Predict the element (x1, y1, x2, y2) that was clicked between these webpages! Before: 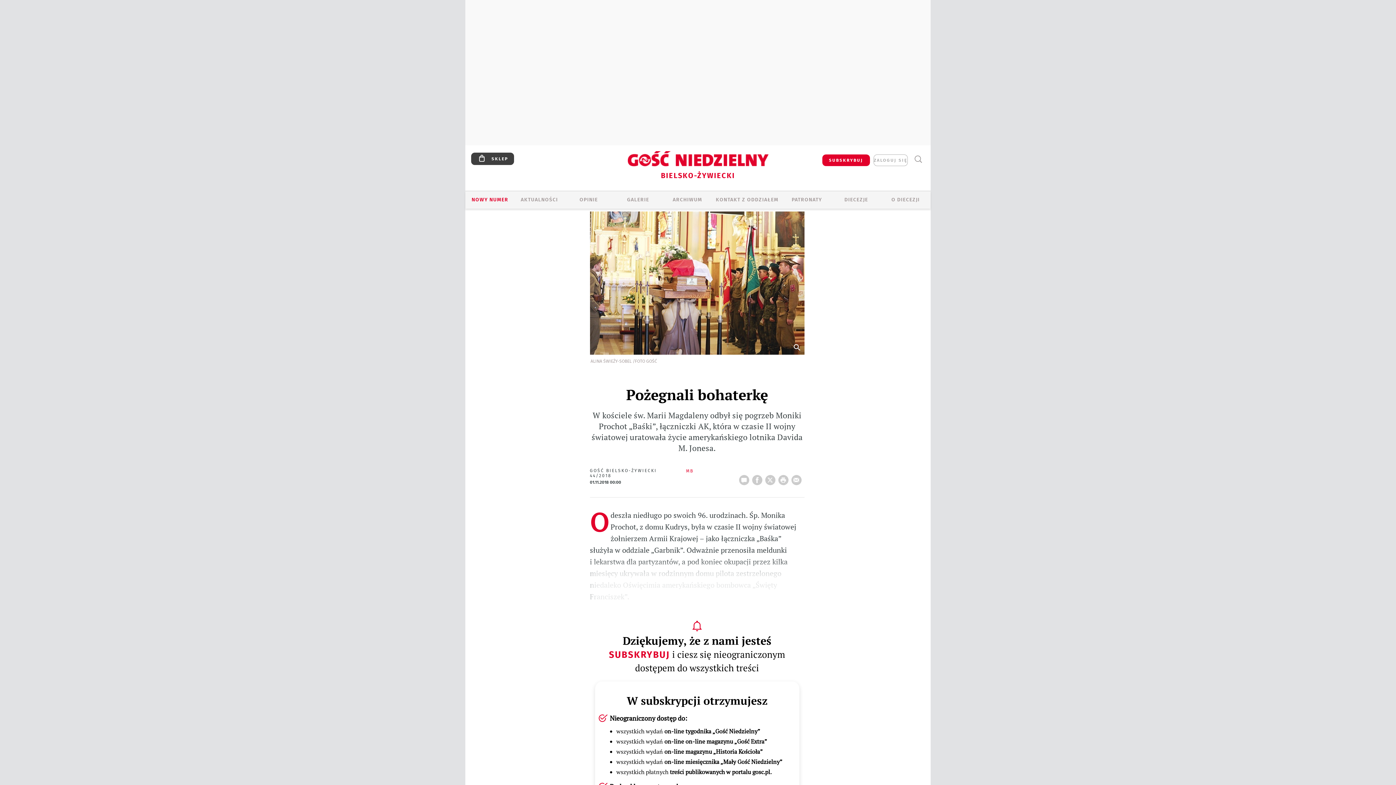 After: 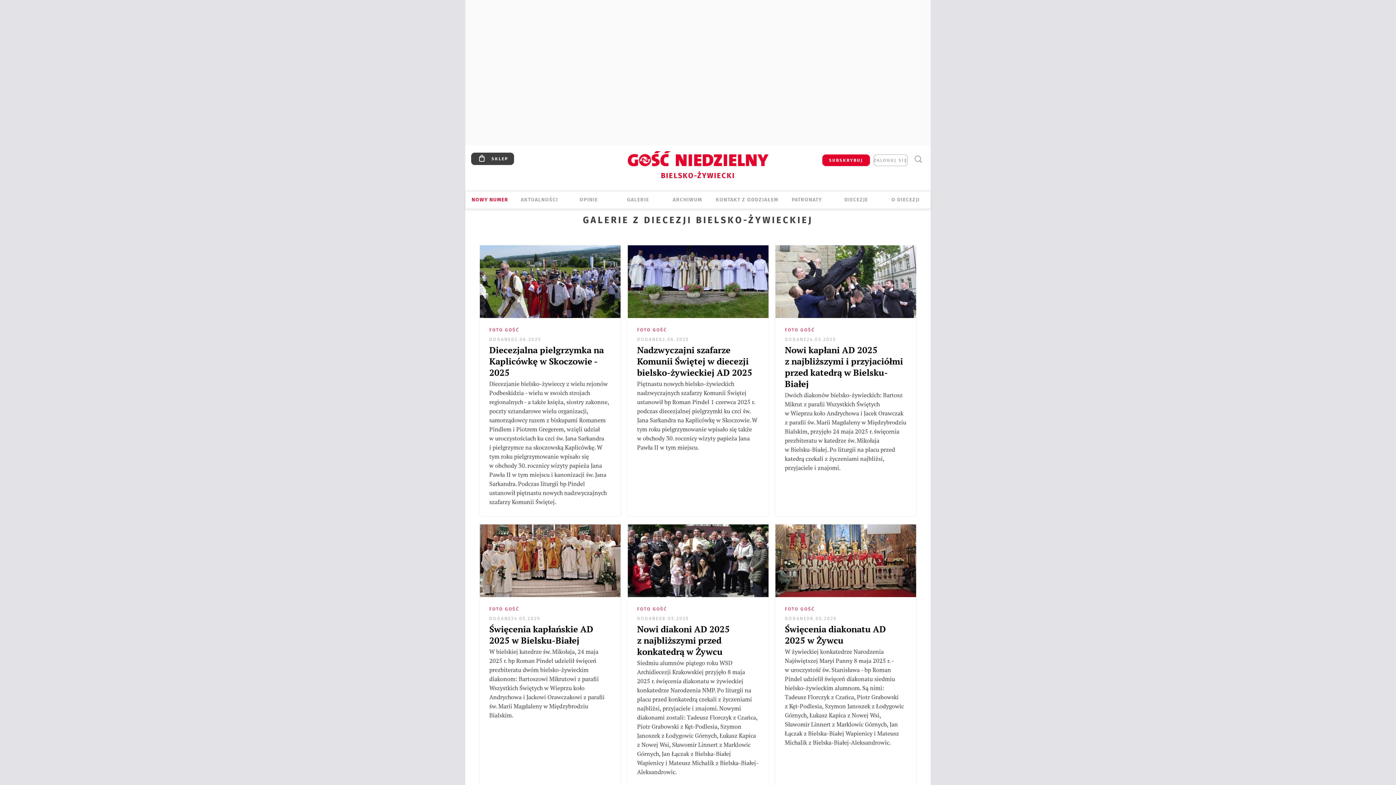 Action: label: GALERIE bbox: (613, 196, 663, 204)